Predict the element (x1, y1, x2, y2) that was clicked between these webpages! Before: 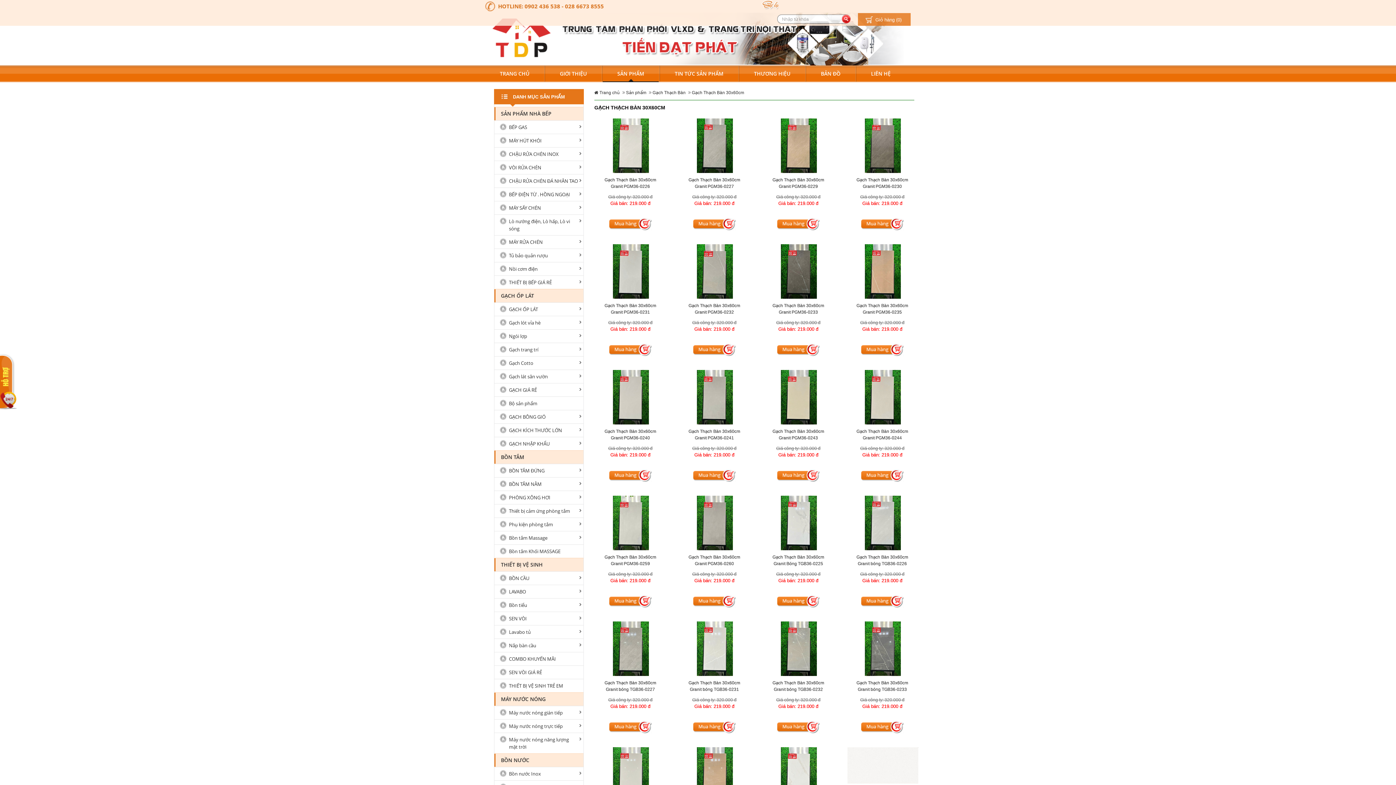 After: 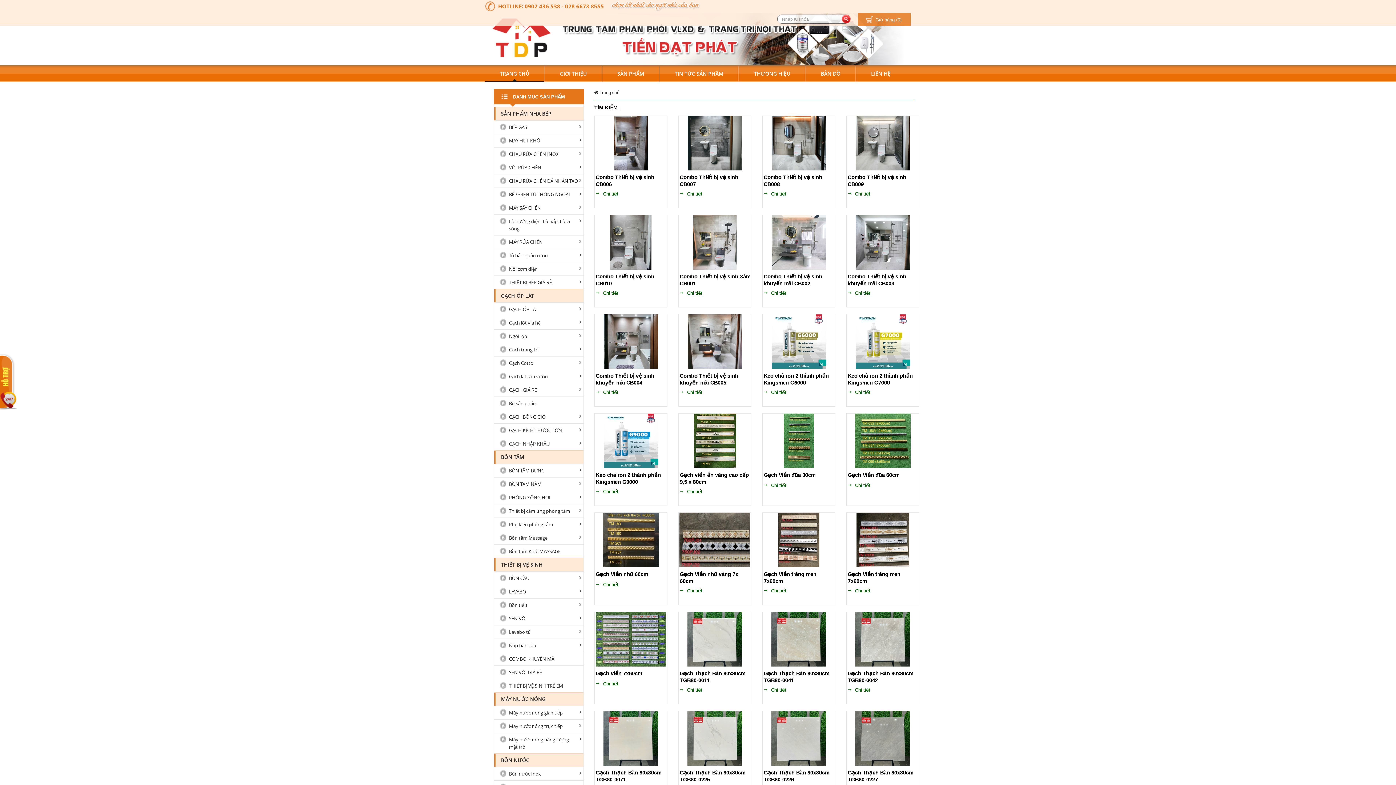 Action: label: search button bbox: (841, 14, 850, 23)